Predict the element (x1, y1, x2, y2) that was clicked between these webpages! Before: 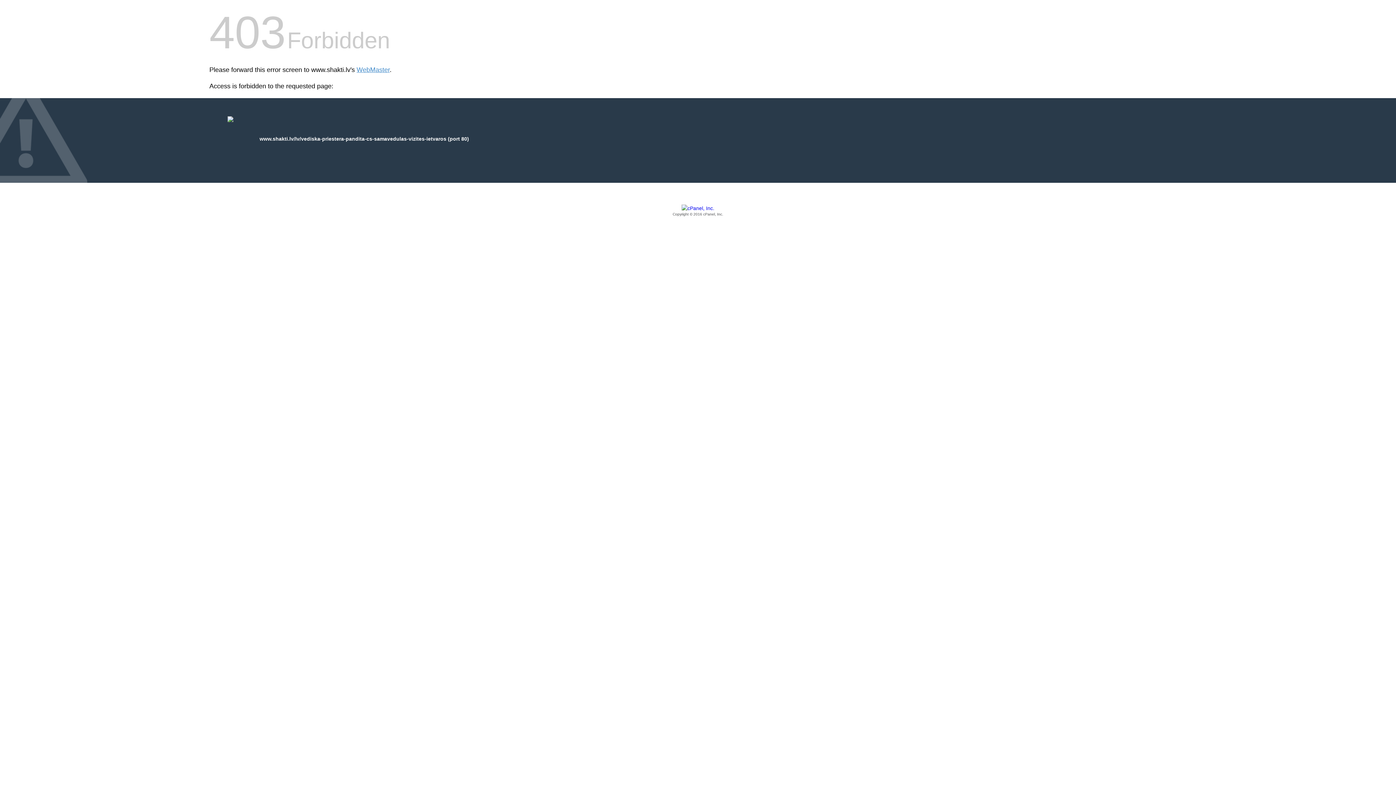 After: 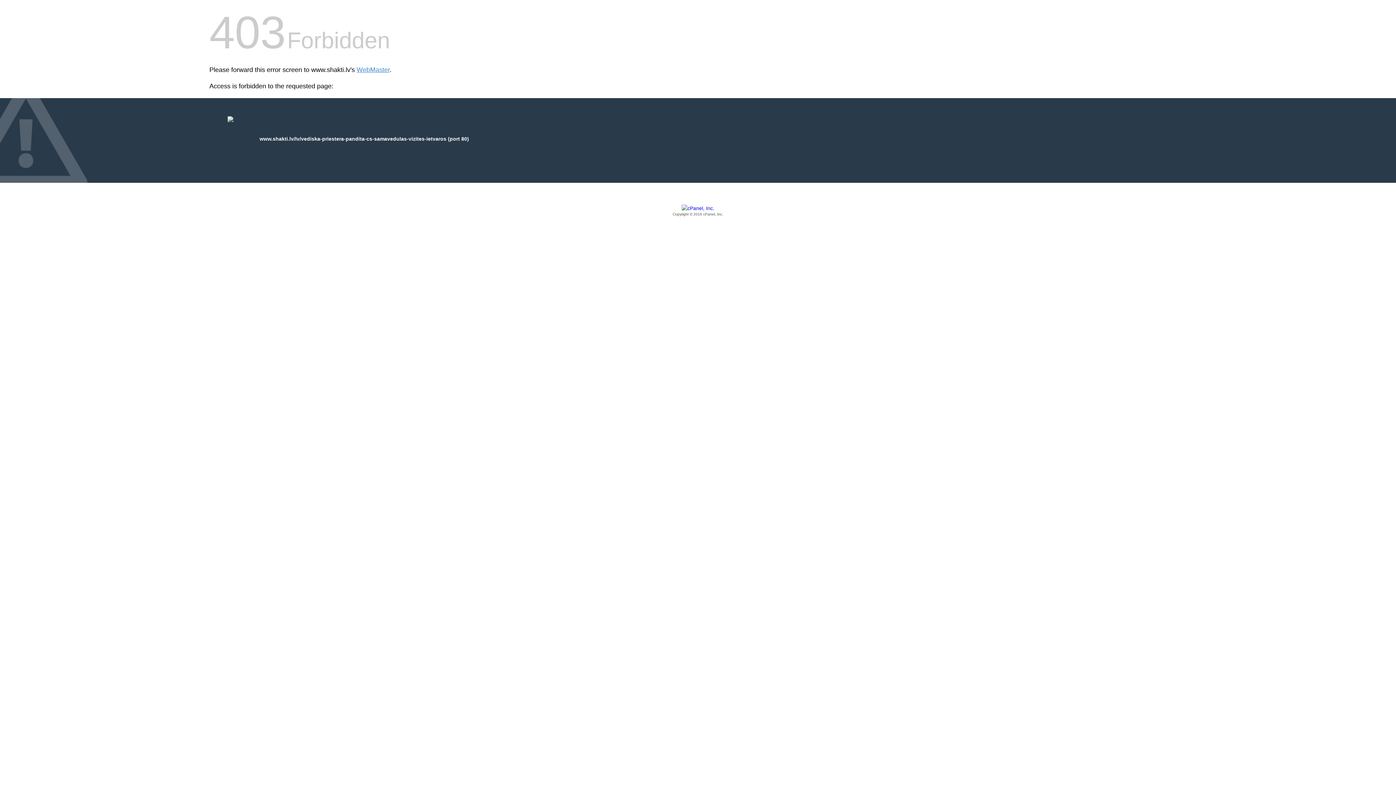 Action: bbox: (209, 205, 1186, 217) label: Copyright © 2016 cPanel, Inc.